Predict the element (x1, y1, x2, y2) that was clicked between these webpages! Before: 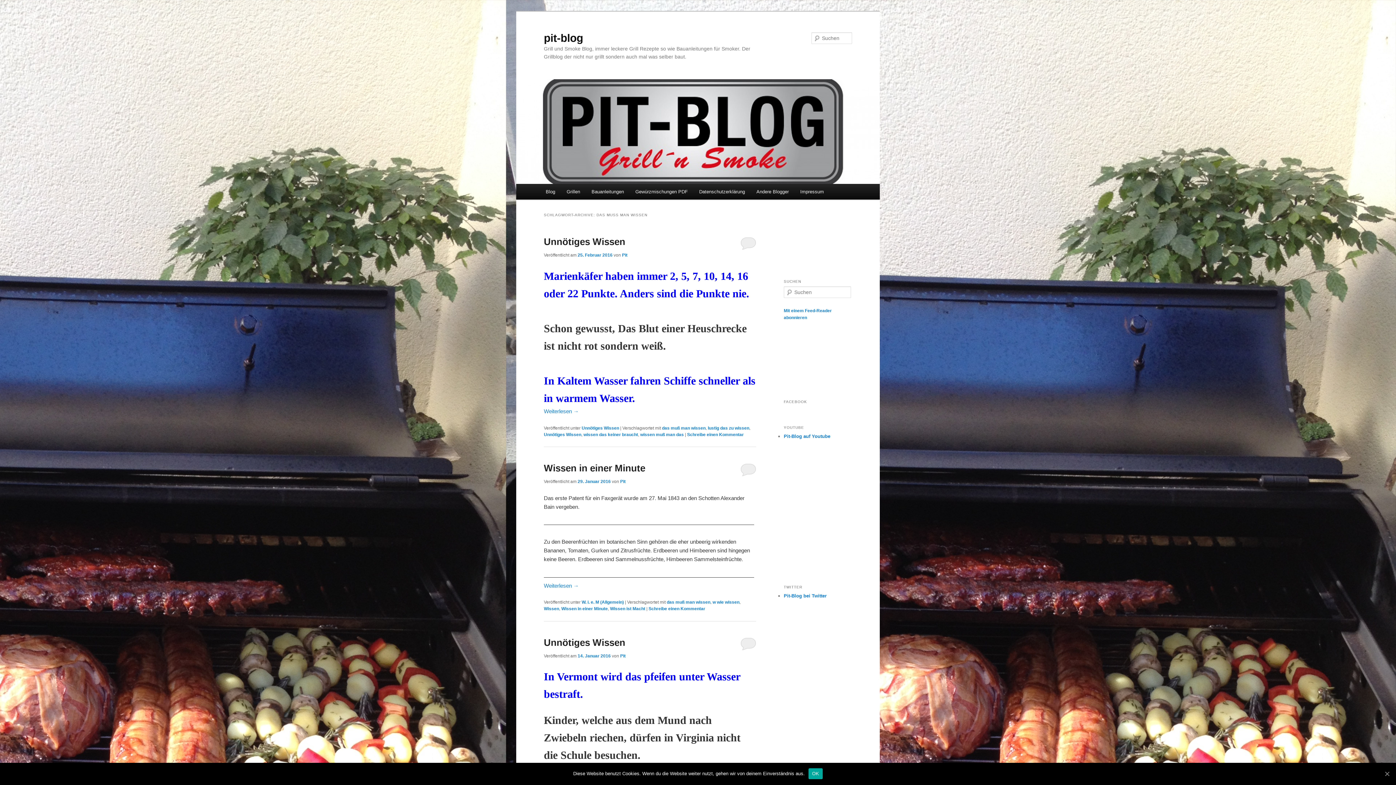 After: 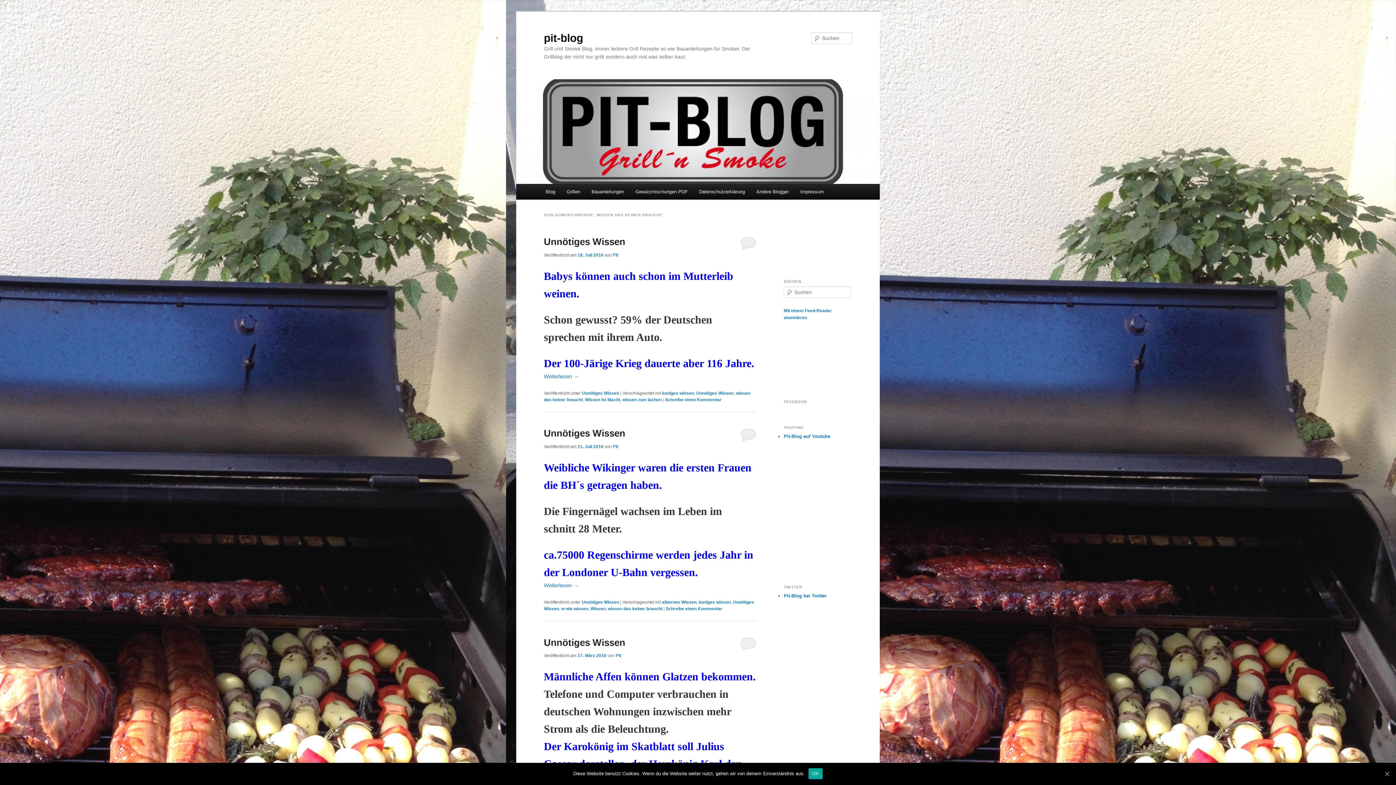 Action: bbox: (583, 432, 638, 437) label: wissen das keiner braucht